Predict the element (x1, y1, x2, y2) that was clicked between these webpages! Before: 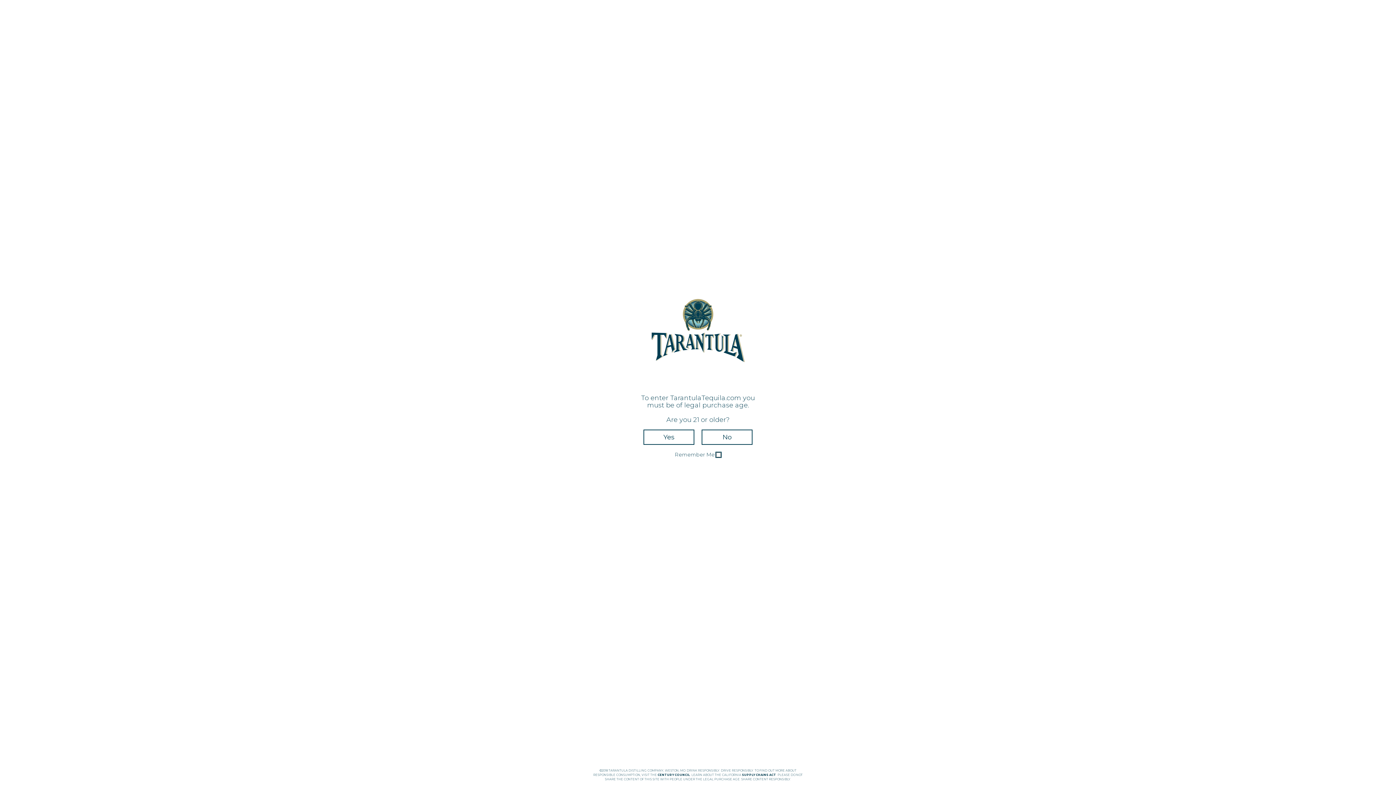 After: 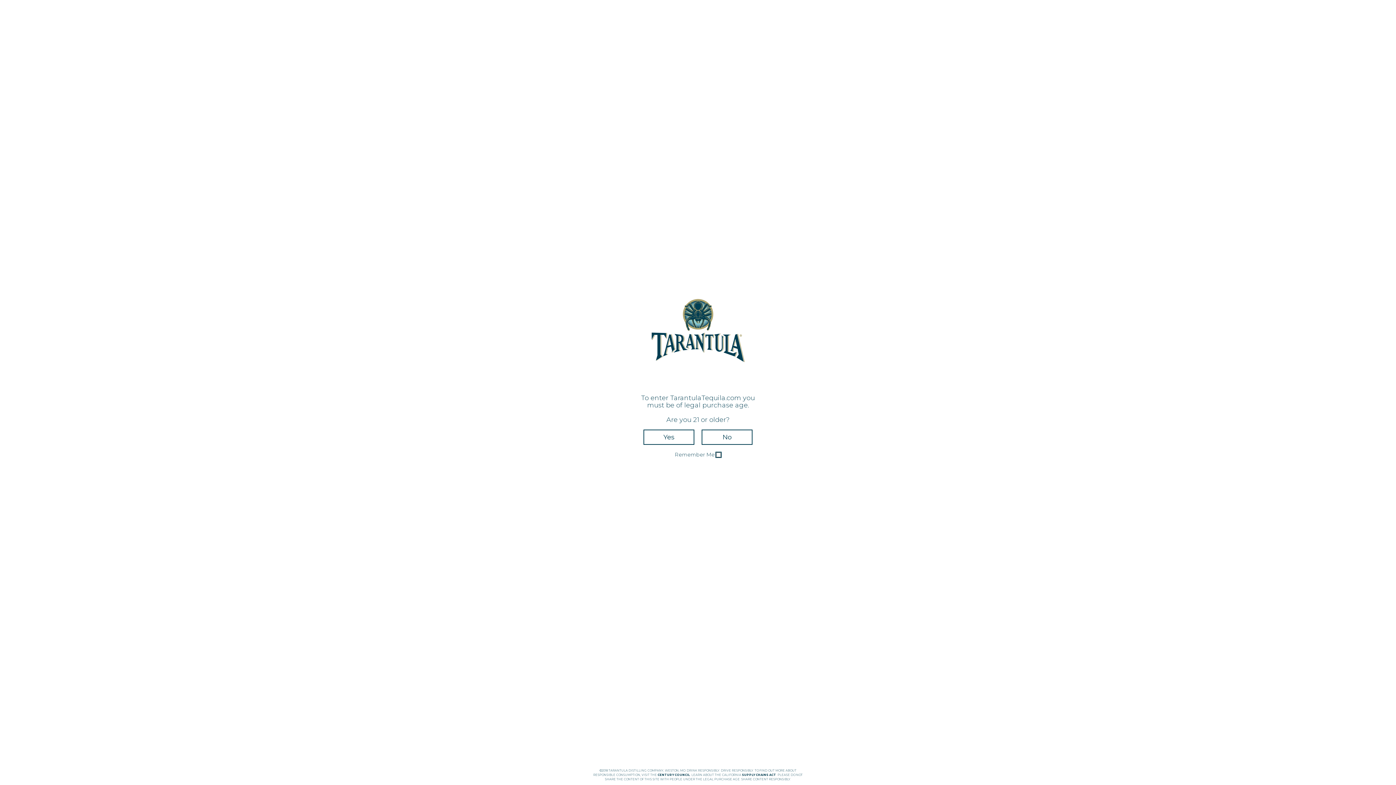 Action: bbox: (657, 773, 690, 777) label: CENTURY COUNCIL